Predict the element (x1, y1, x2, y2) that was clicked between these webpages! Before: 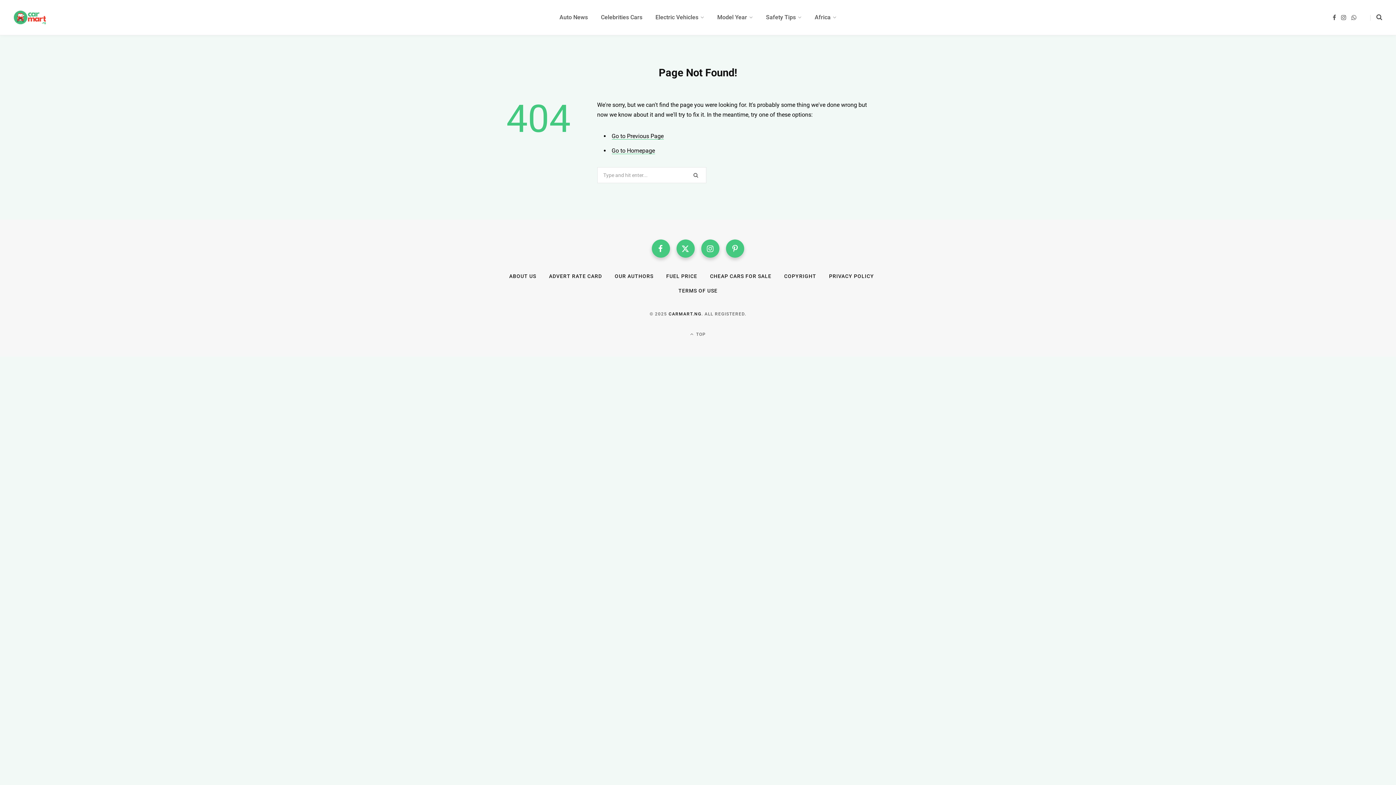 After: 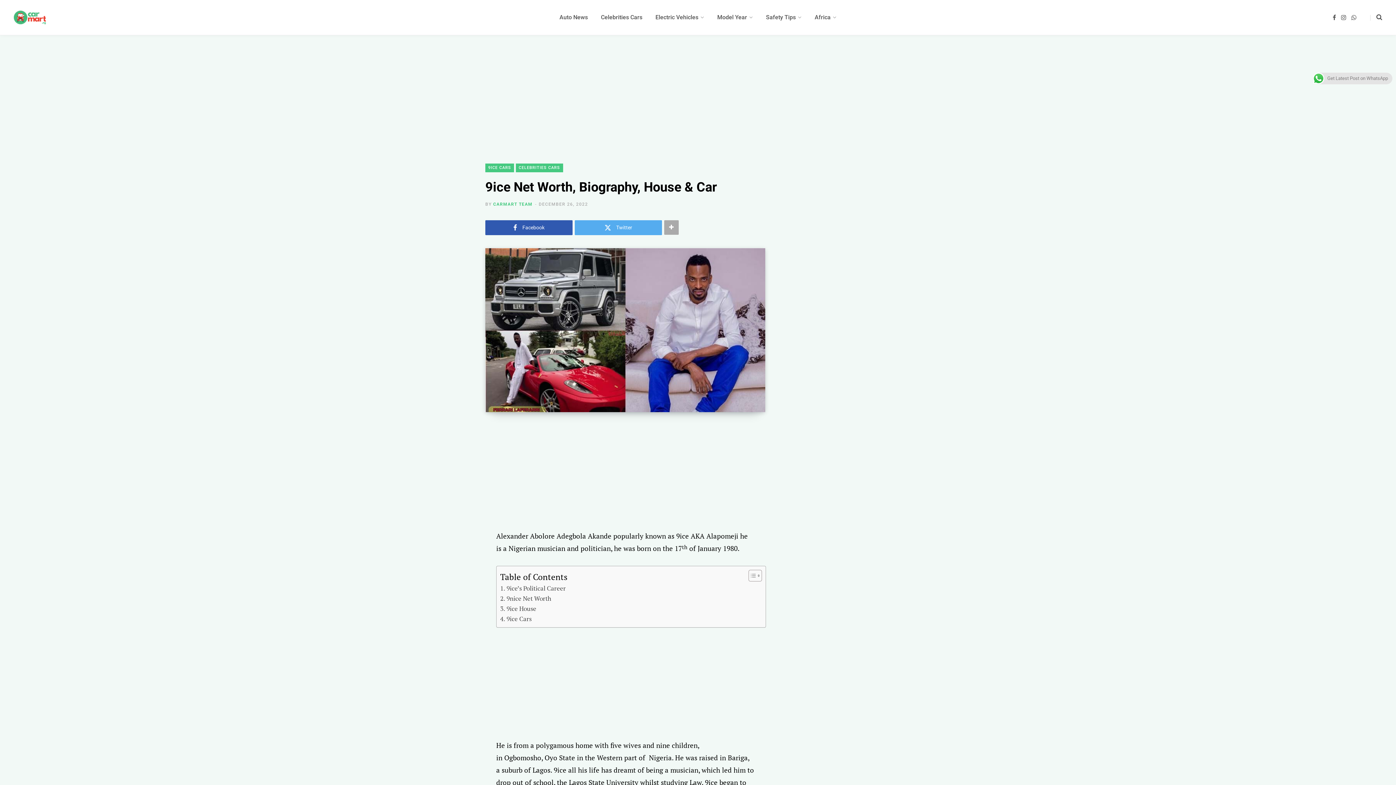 Action: bbox: (509, 273, 536, 279) label: ABOUT US